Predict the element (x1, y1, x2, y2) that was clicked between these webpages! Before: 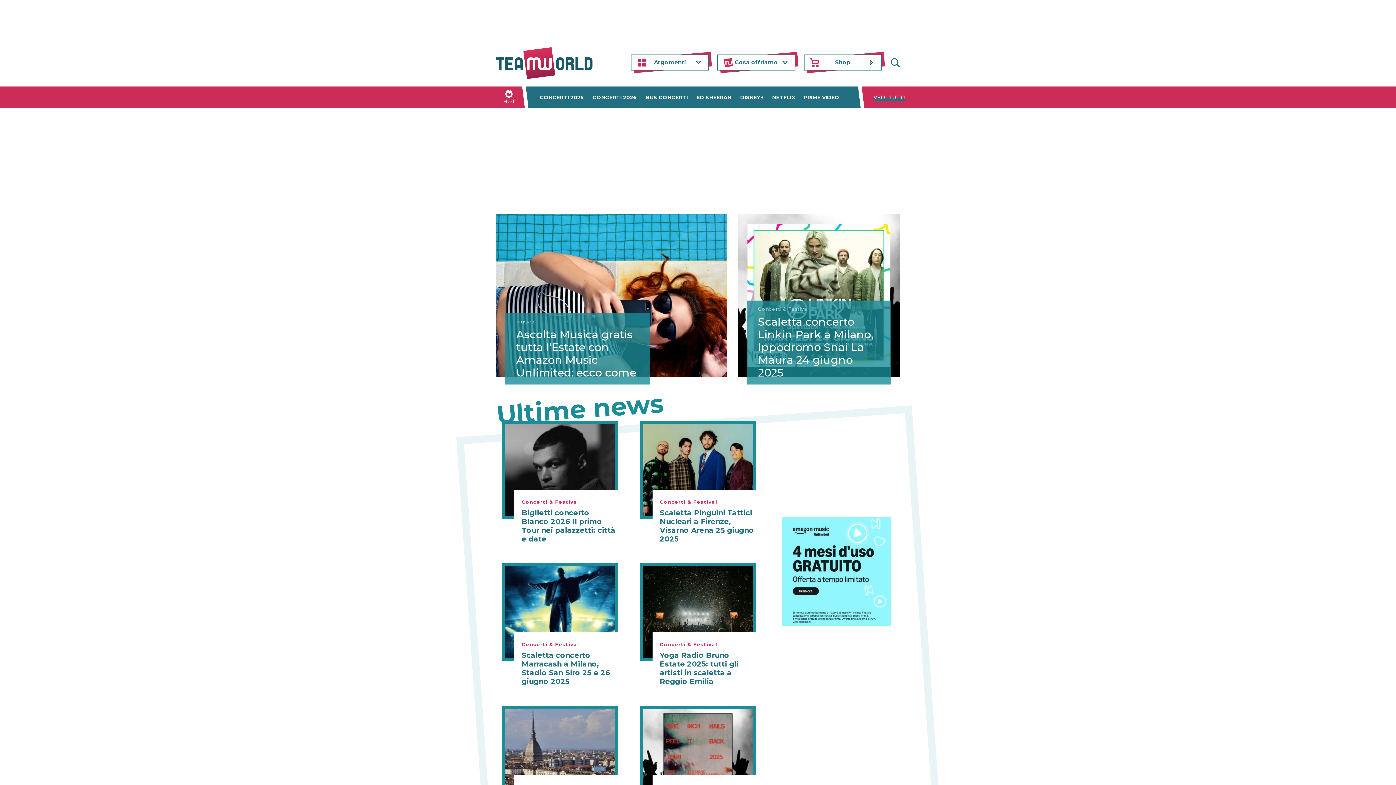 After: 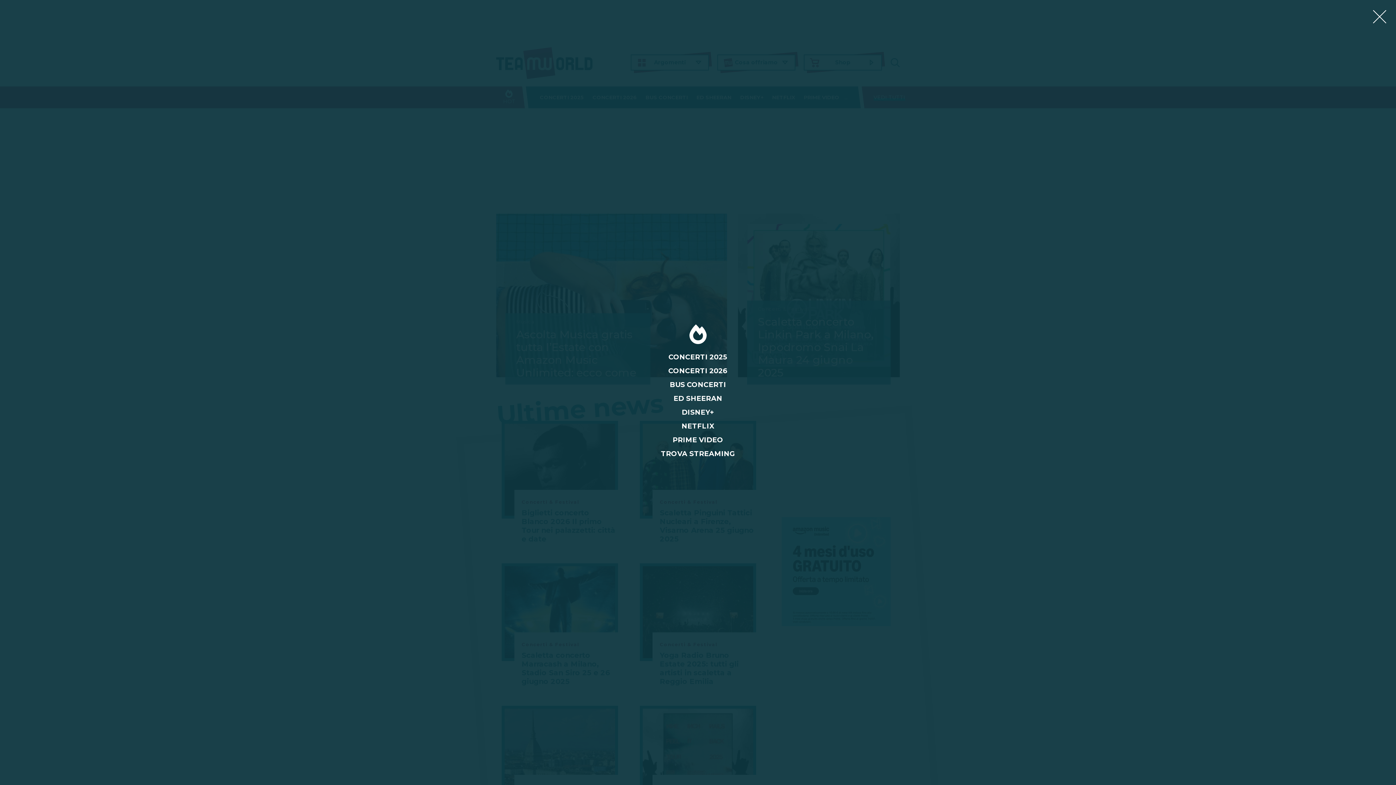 Action: label: VEDI TUTTI bbox: (873, 86, 905, 108)